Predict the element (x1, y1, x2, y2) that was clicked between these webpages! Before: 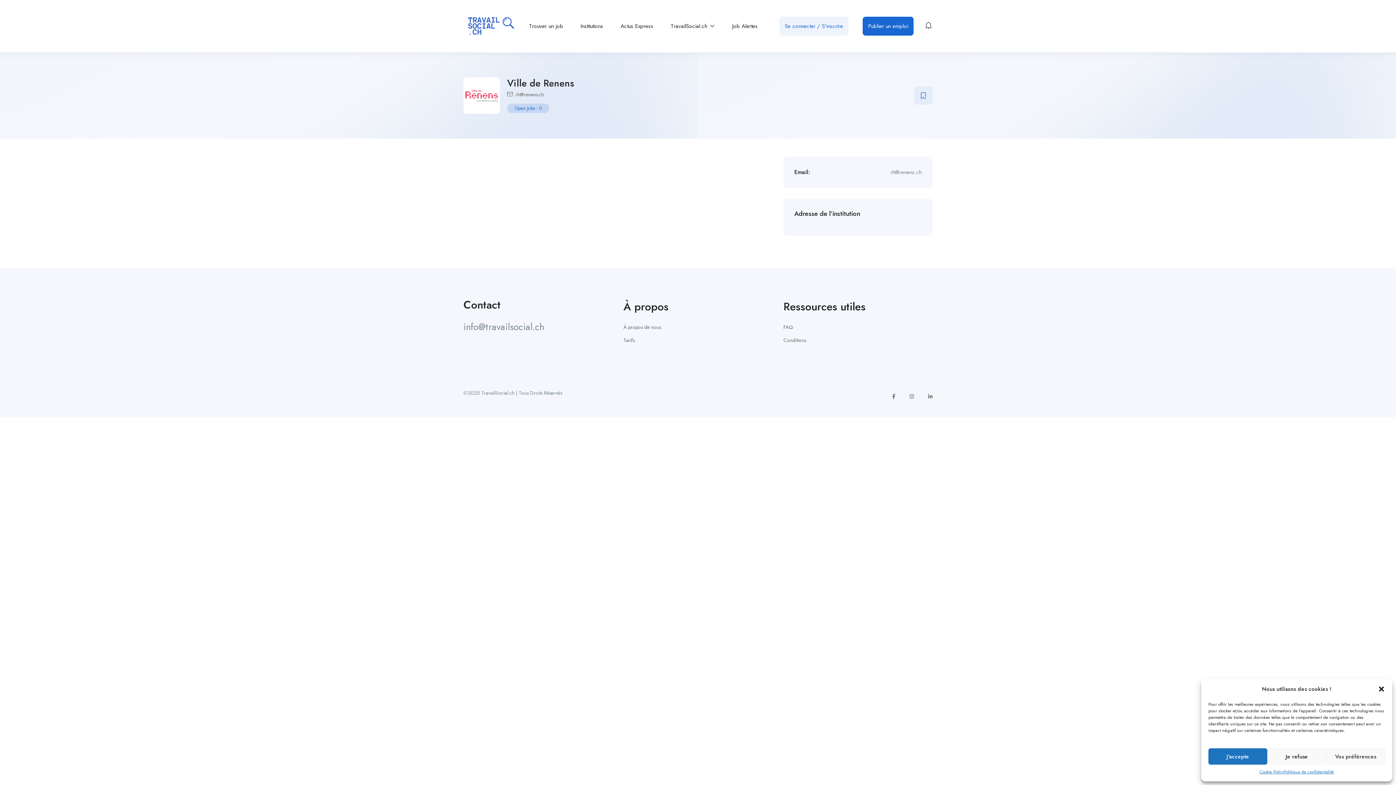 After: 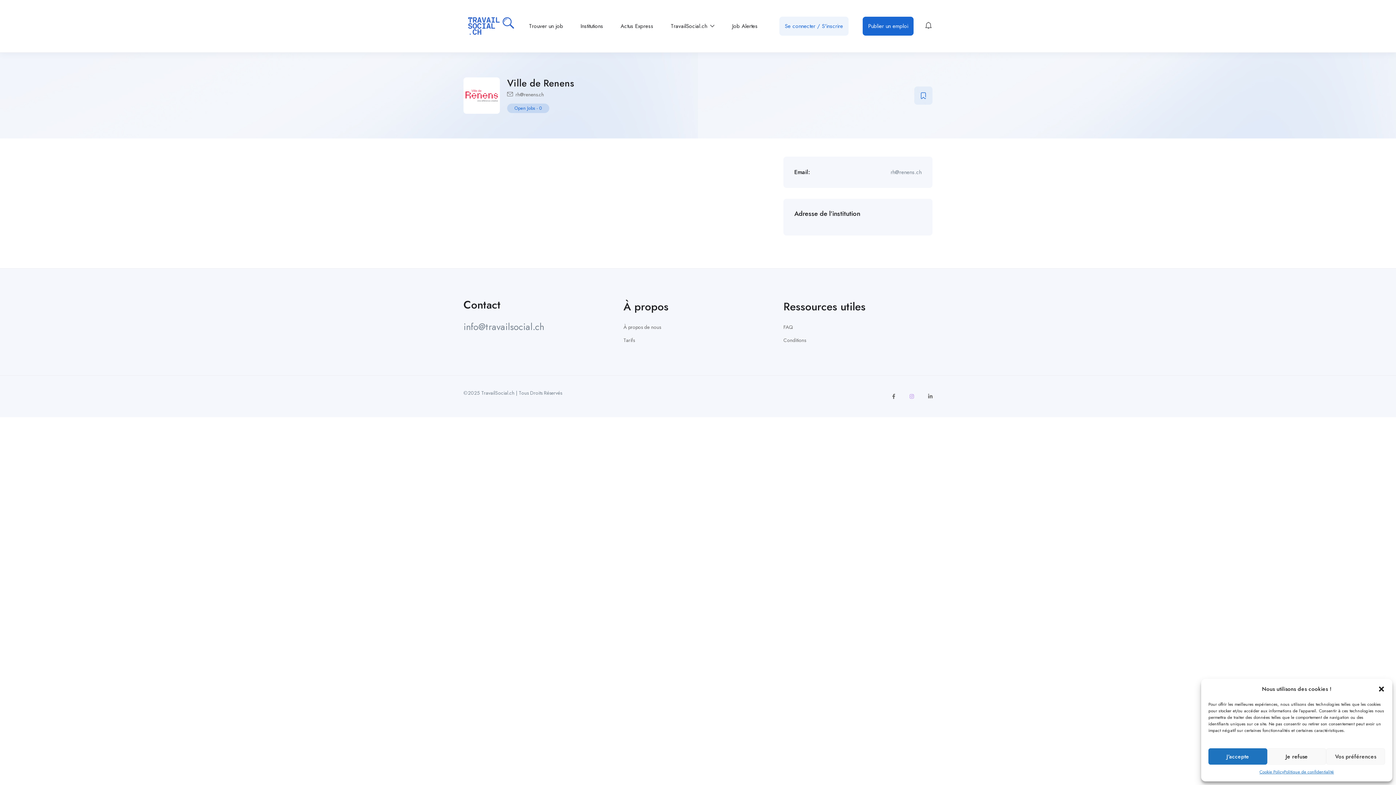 Action: bbox: (909, 393, 914, 400)